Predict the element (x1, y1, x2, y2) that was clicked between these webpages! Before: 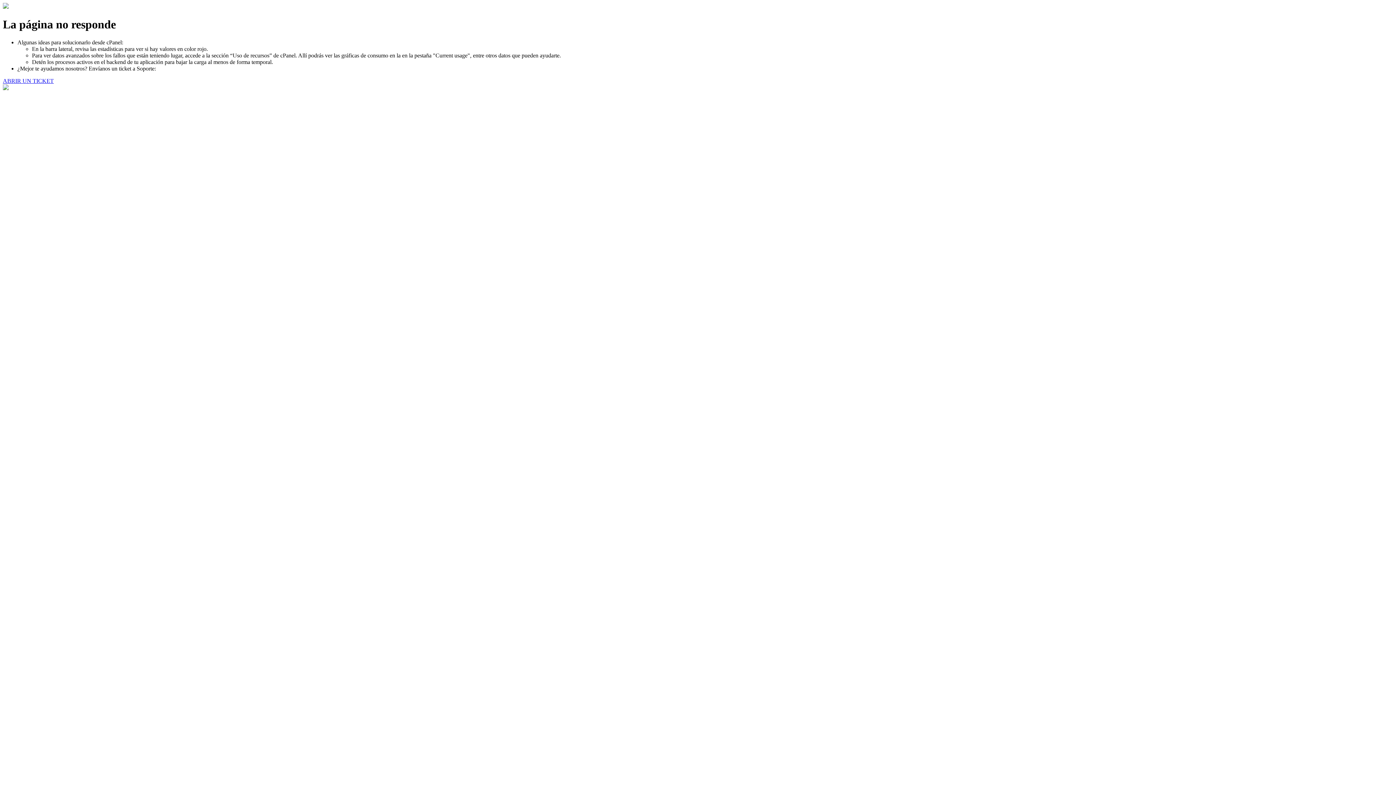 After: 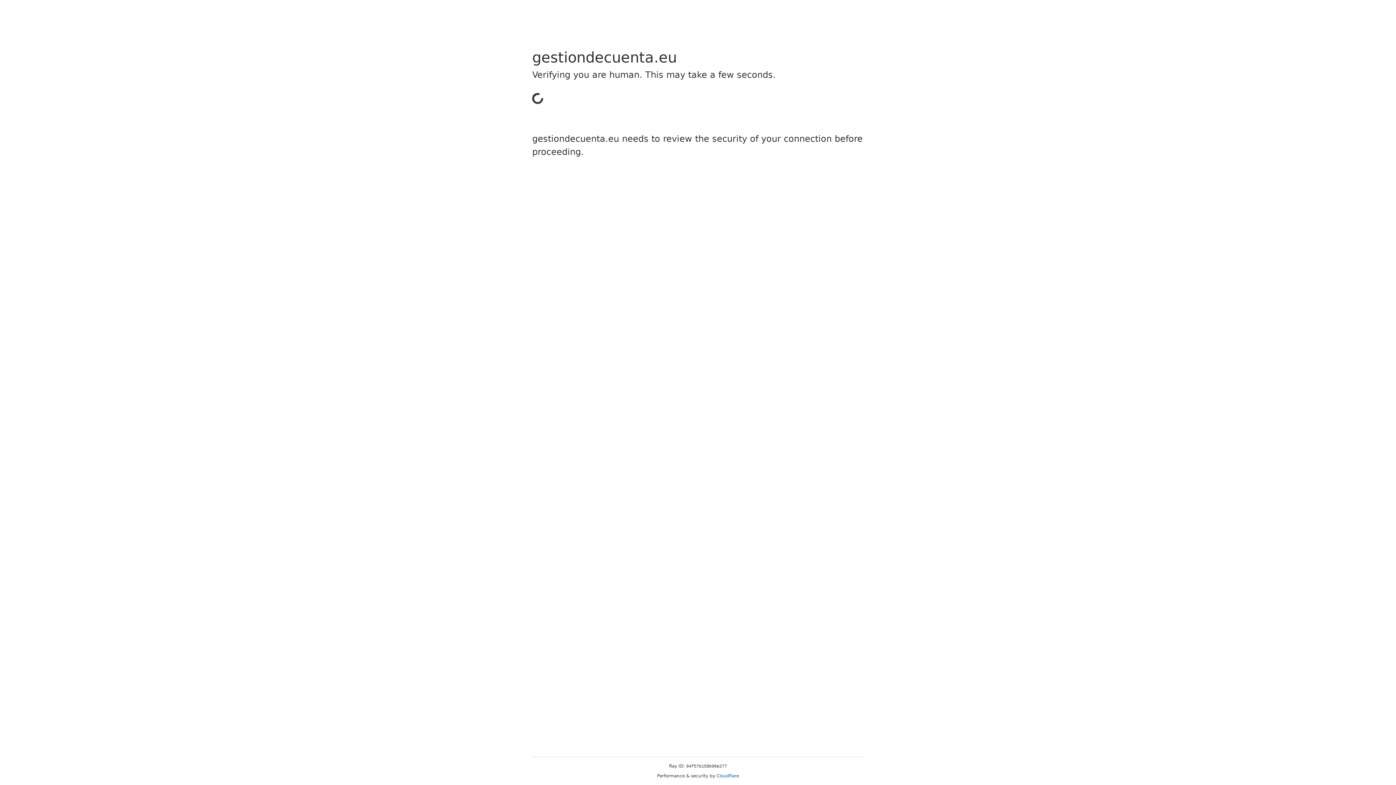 Action: bbox: (2, 77, 53, 83) label: ABRIR UN TICKET